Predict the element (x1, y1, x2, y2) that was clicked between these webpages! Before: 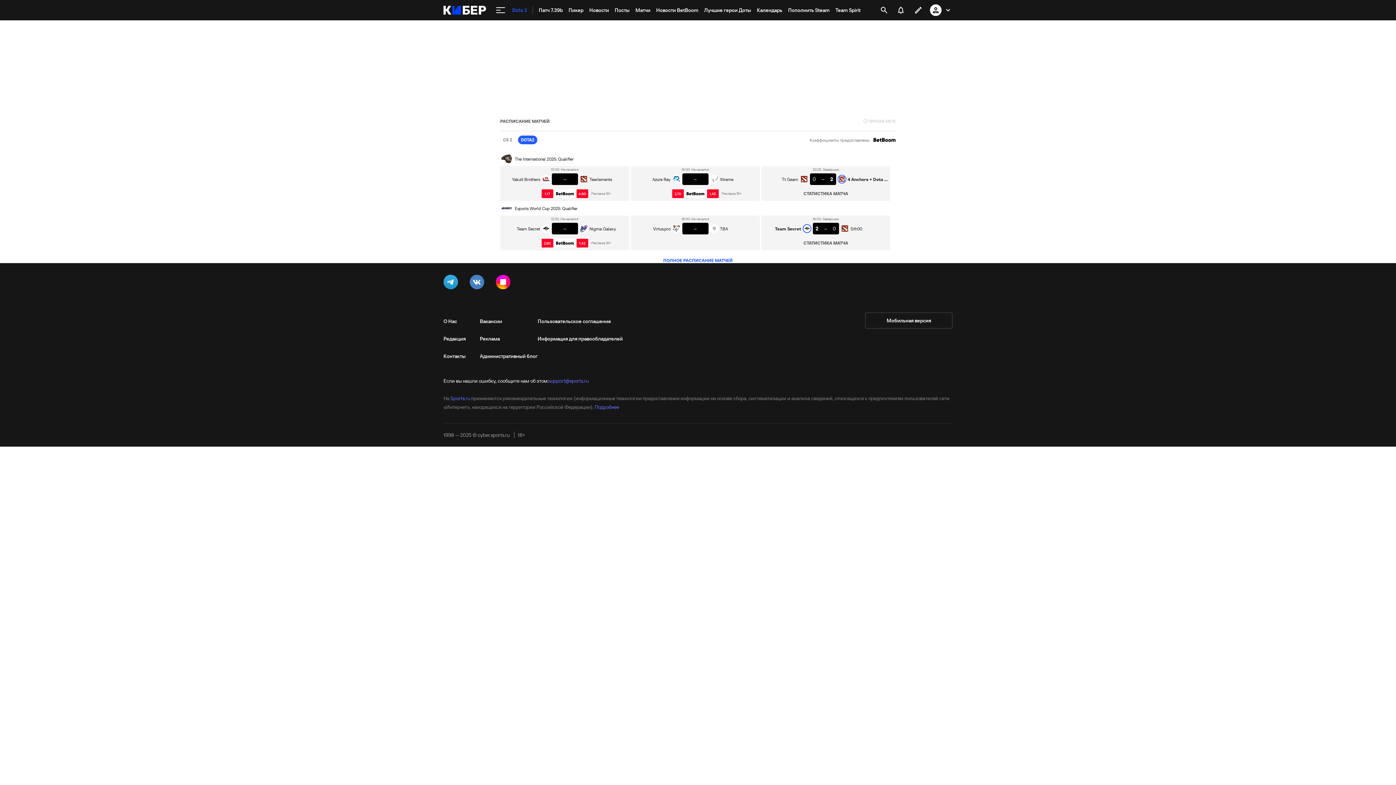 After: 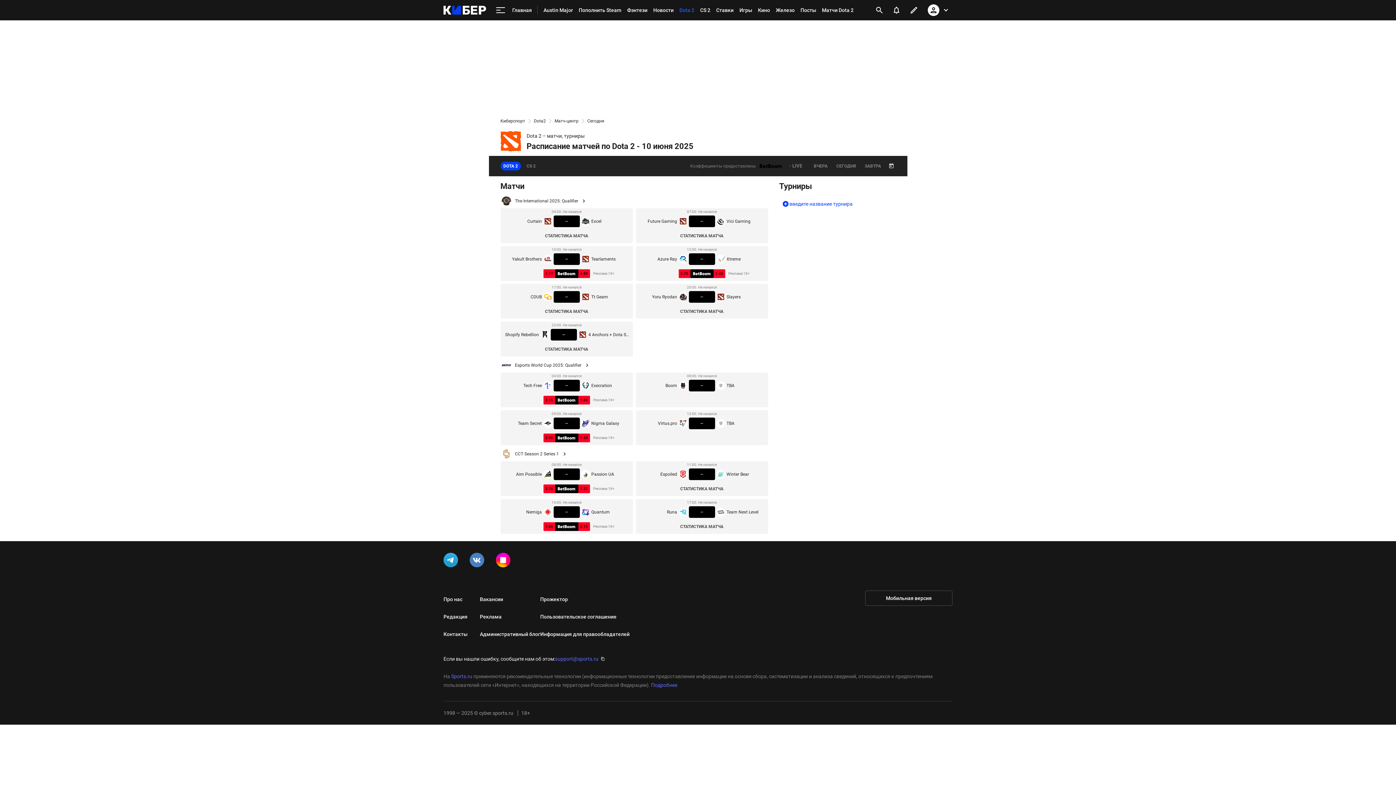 Action: bbox: (663, 257, 732, 263) label: ПОЛНОЕ РАСПИСАНИЕ МАТЧЕЙ